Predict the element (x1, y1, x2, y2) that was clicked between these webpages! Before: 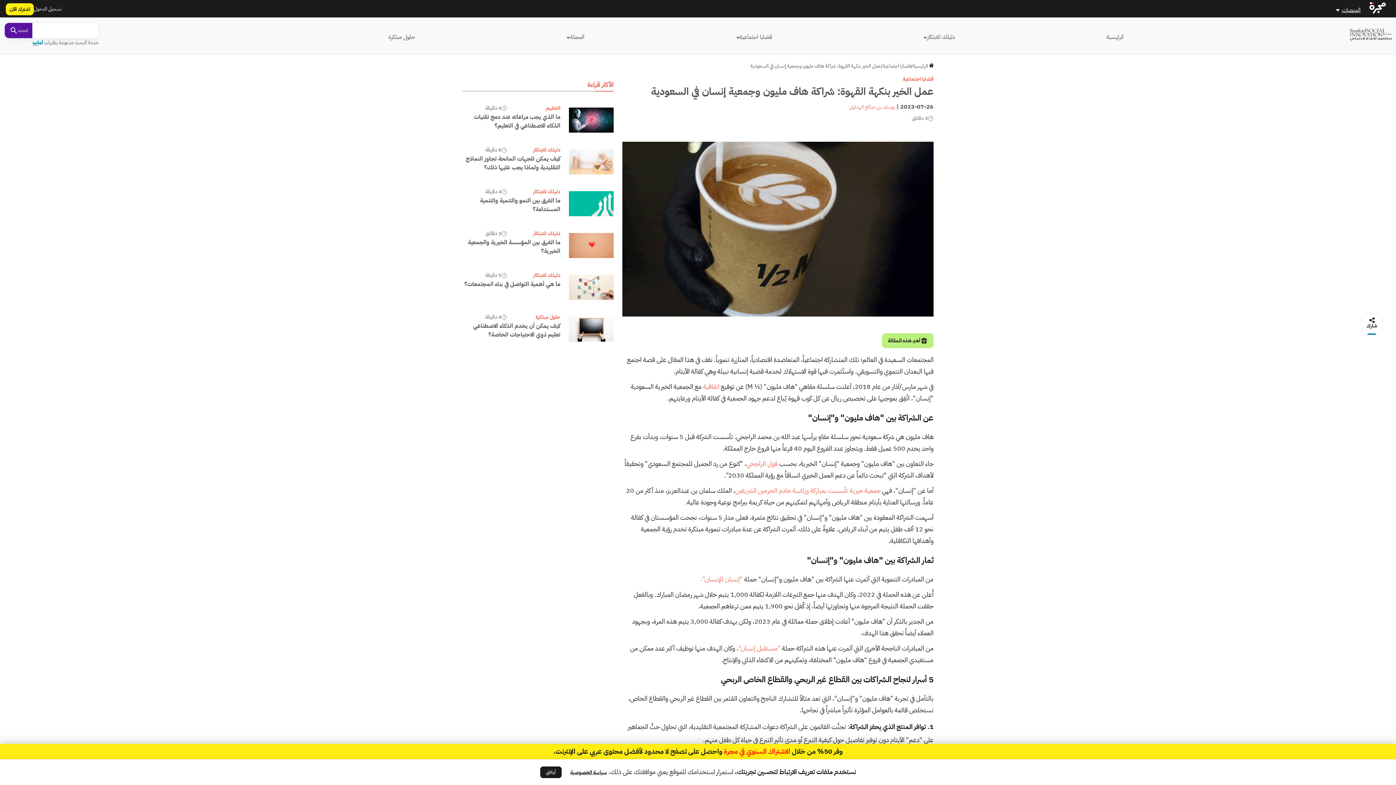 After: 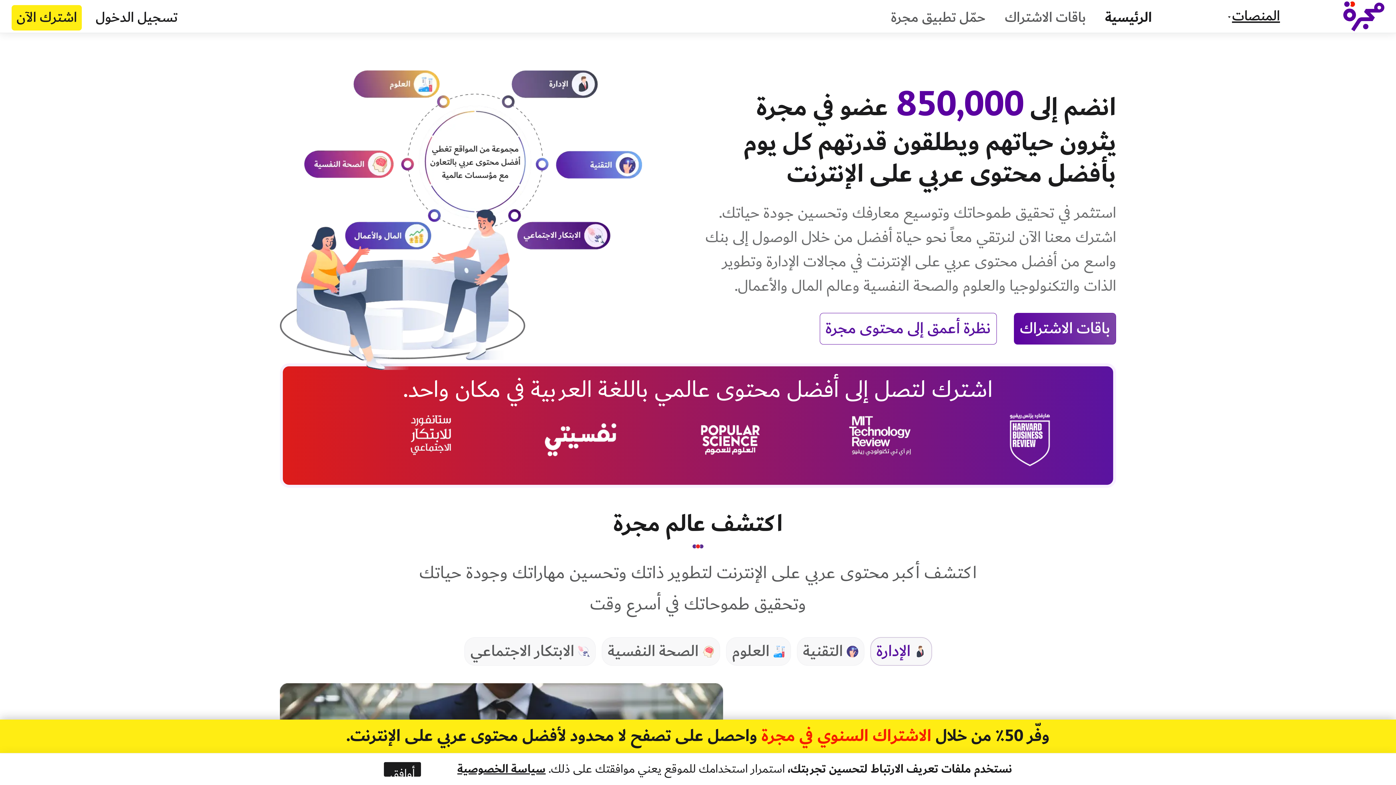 Action: bbox: (1369, 10, 1386, 18)